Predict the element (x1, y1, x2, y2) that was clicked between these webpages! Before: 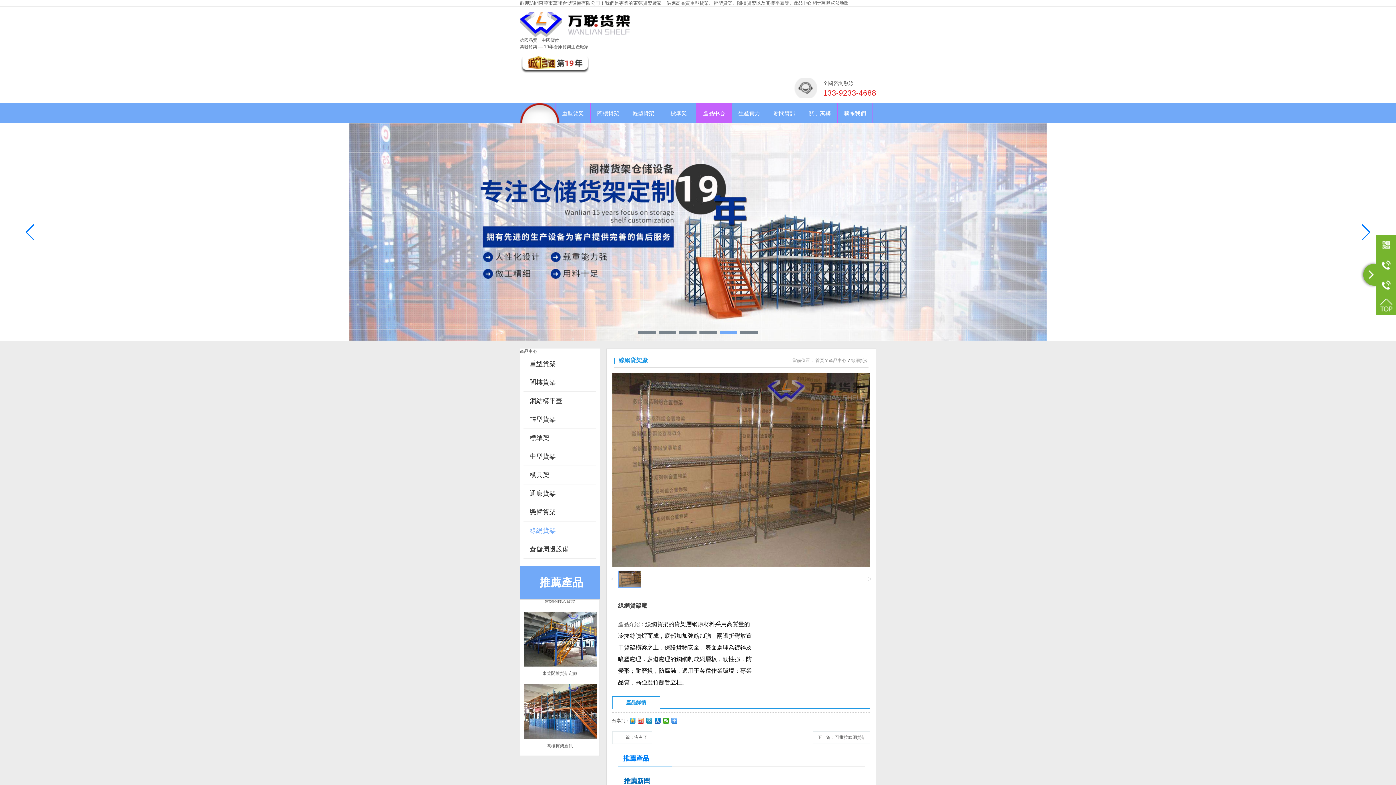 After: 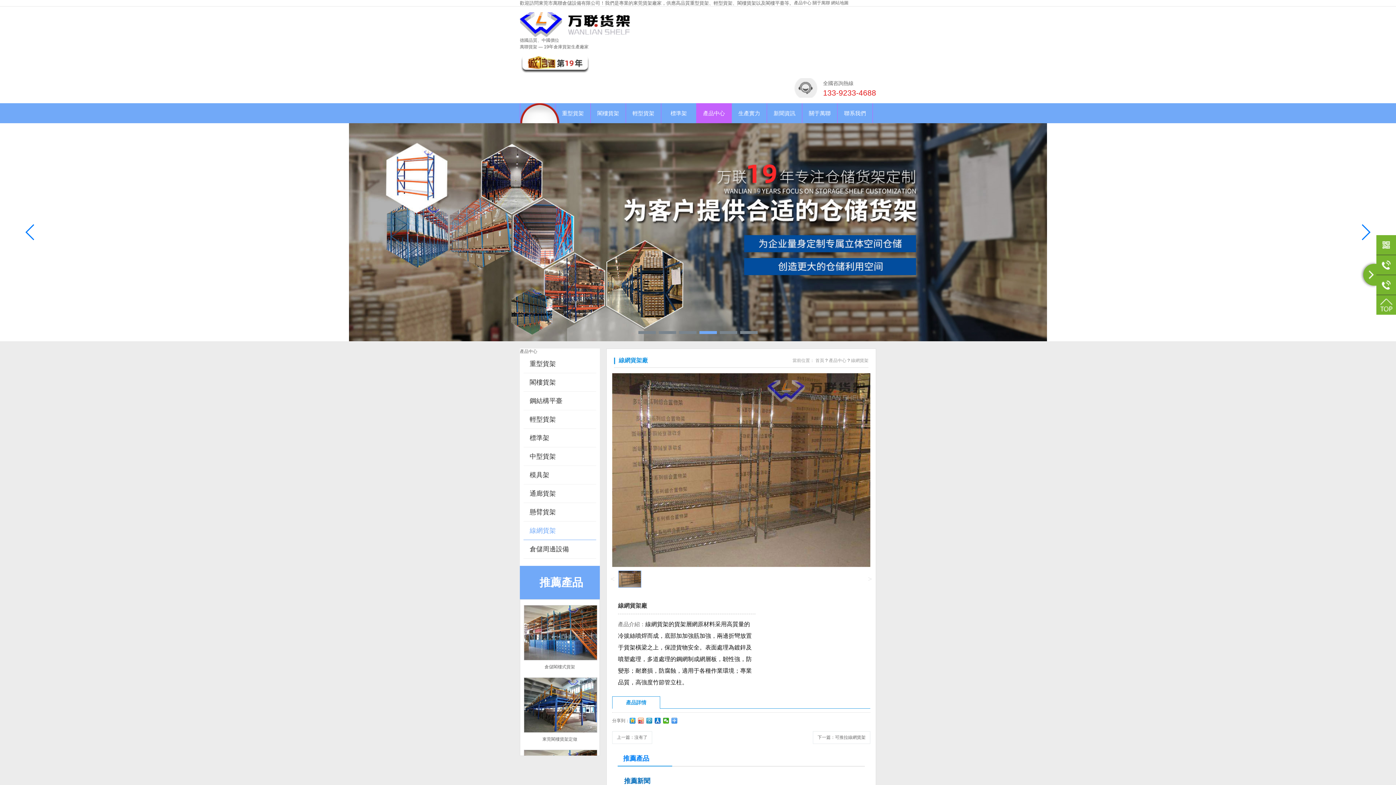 Action: label: Go to slide 4 bbox: (699, 331, 717, 334)